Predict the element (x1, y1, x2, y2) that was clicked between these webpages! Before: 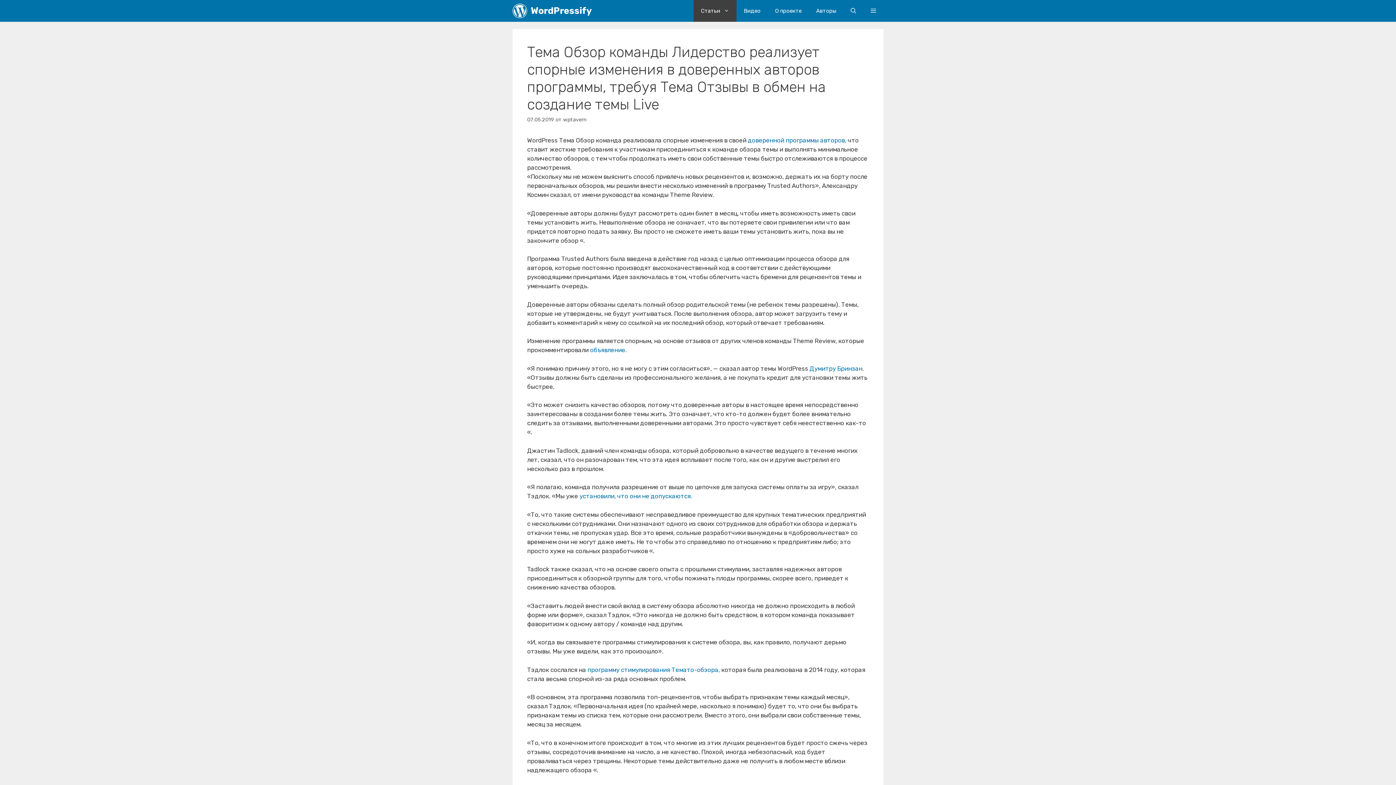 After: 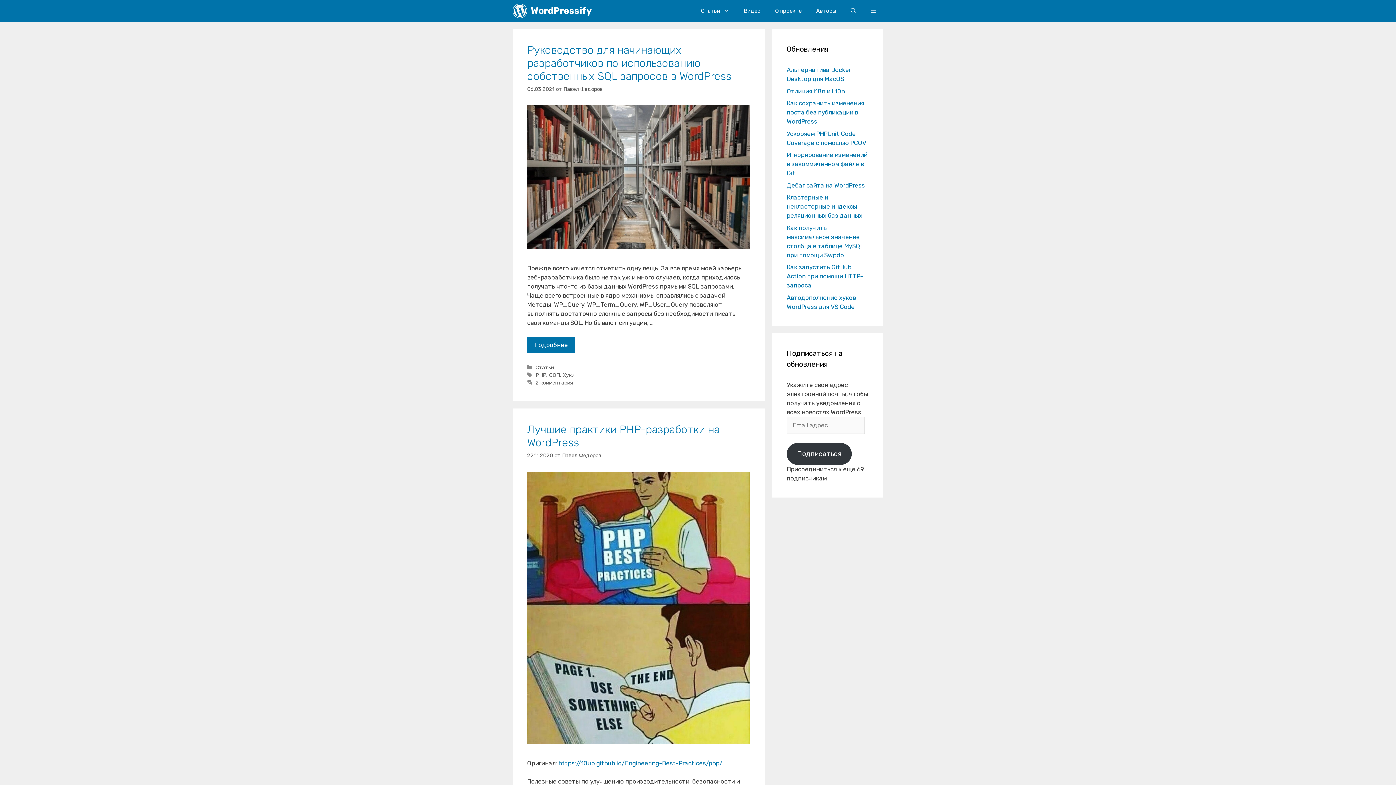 Action: label: WordPressify bbox: (530, 0, 592, 21)